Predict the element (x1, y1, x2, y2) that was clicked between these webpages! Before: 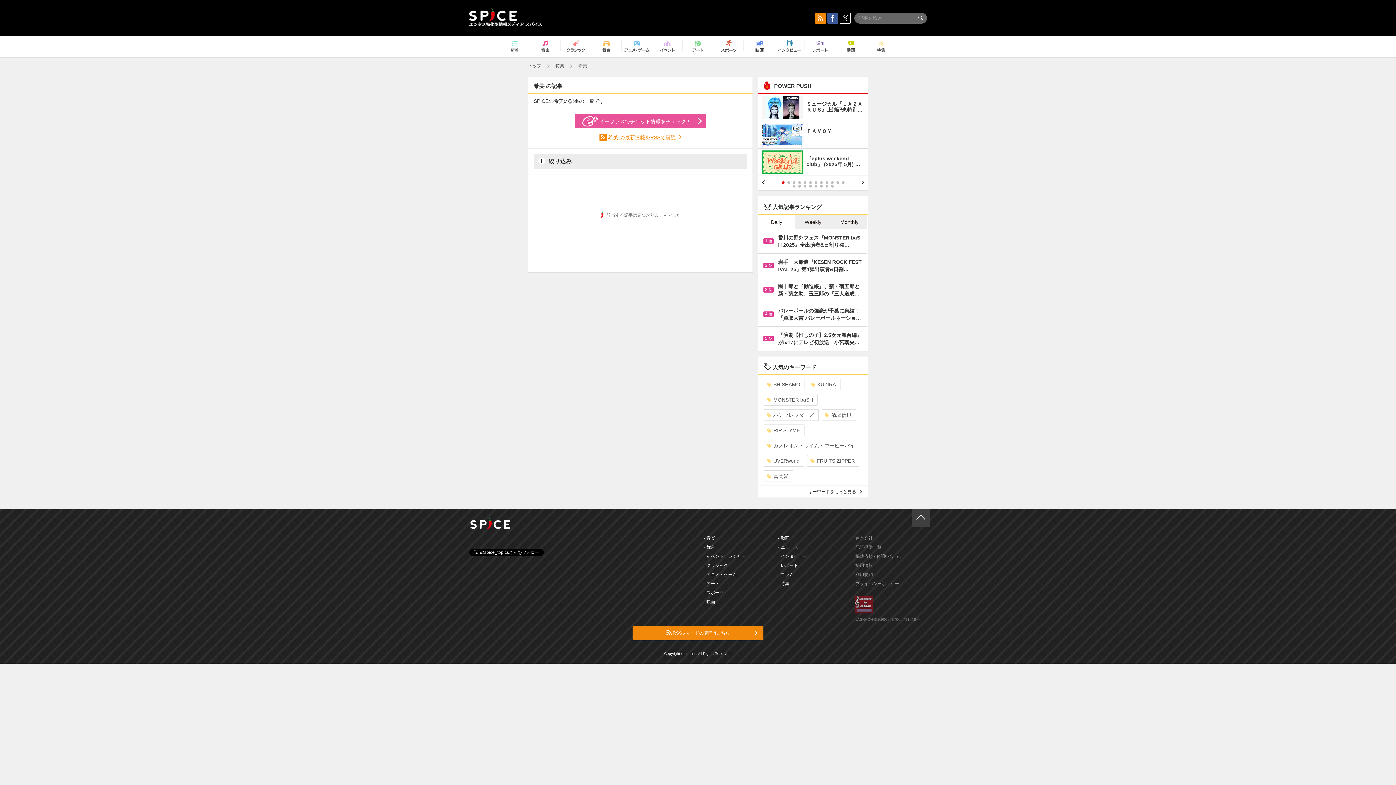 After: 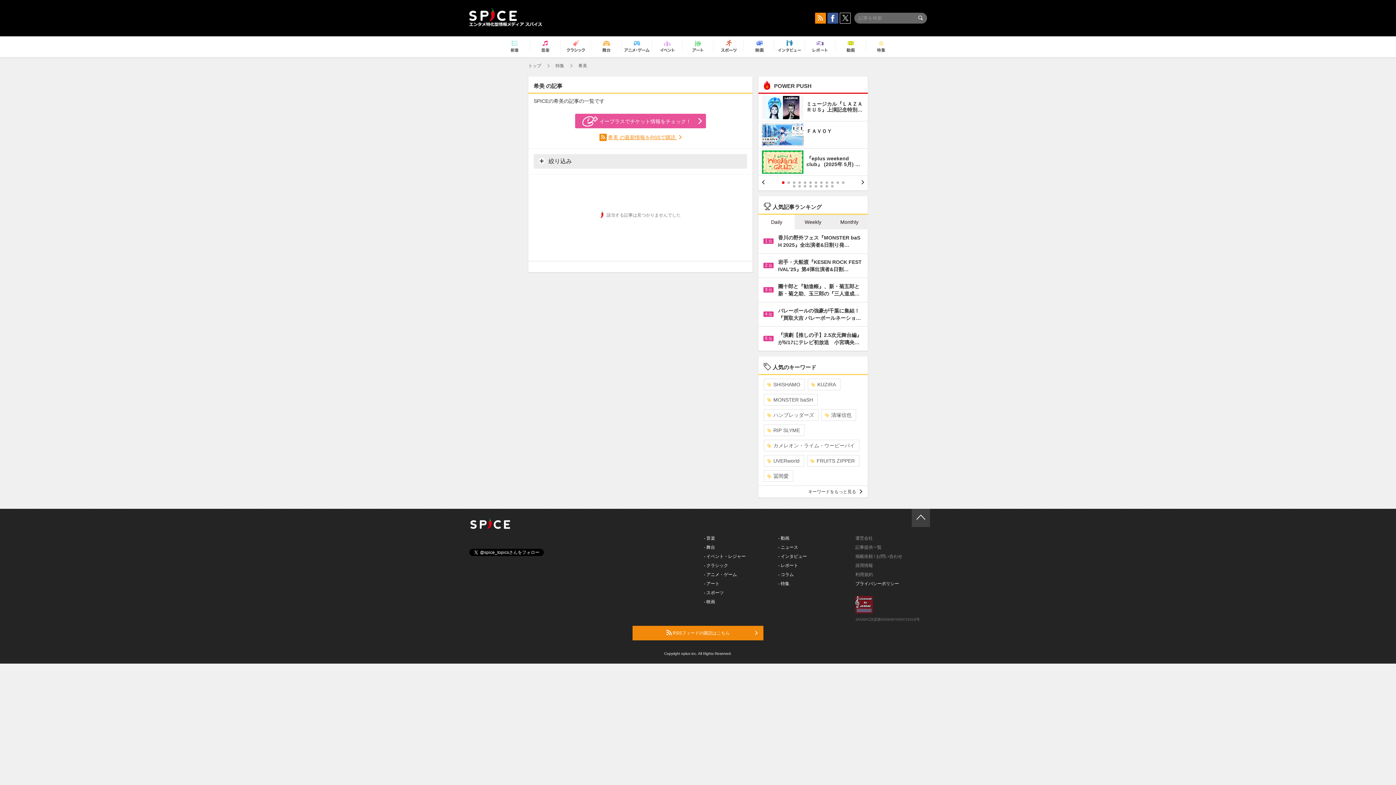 Action: label: プライバシーポリシー bbox: (855, 581, 899, 586)